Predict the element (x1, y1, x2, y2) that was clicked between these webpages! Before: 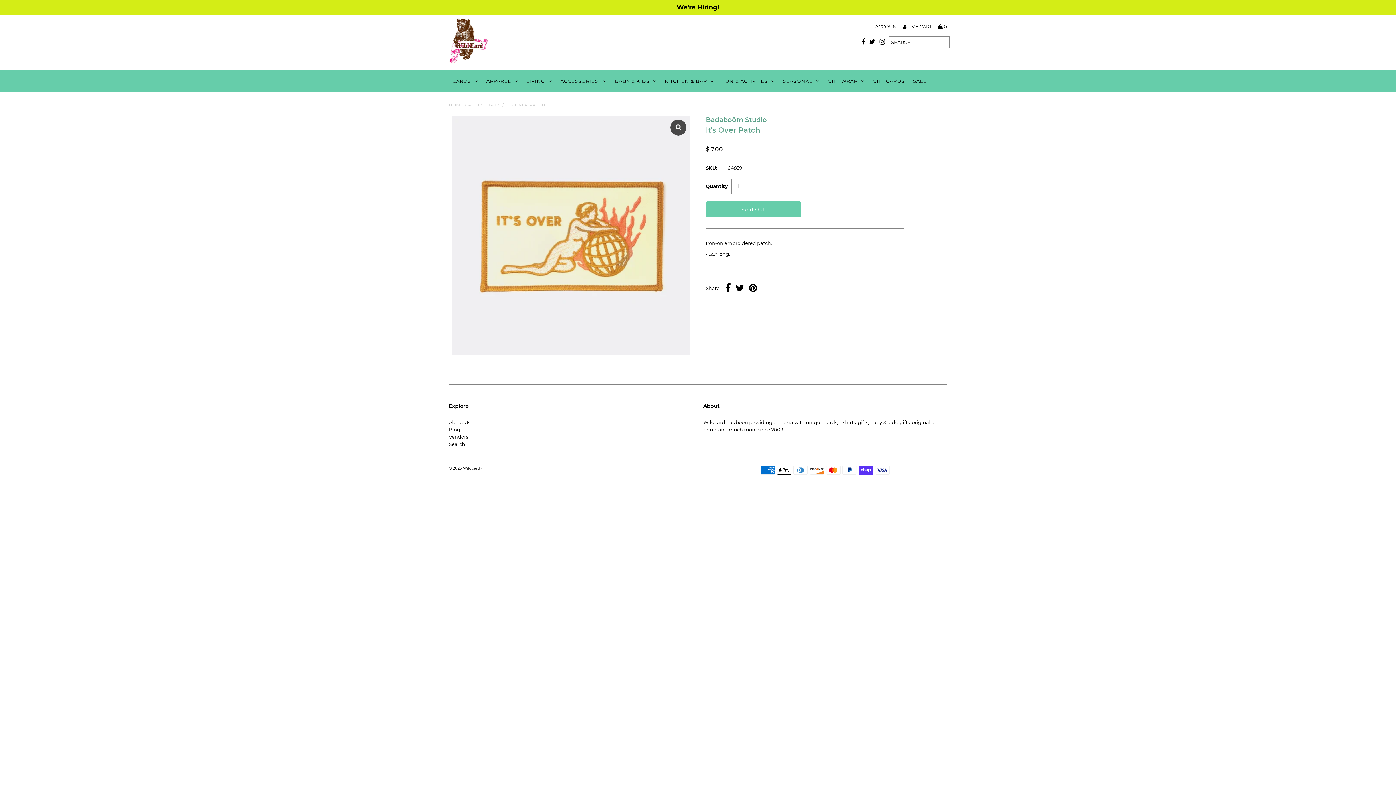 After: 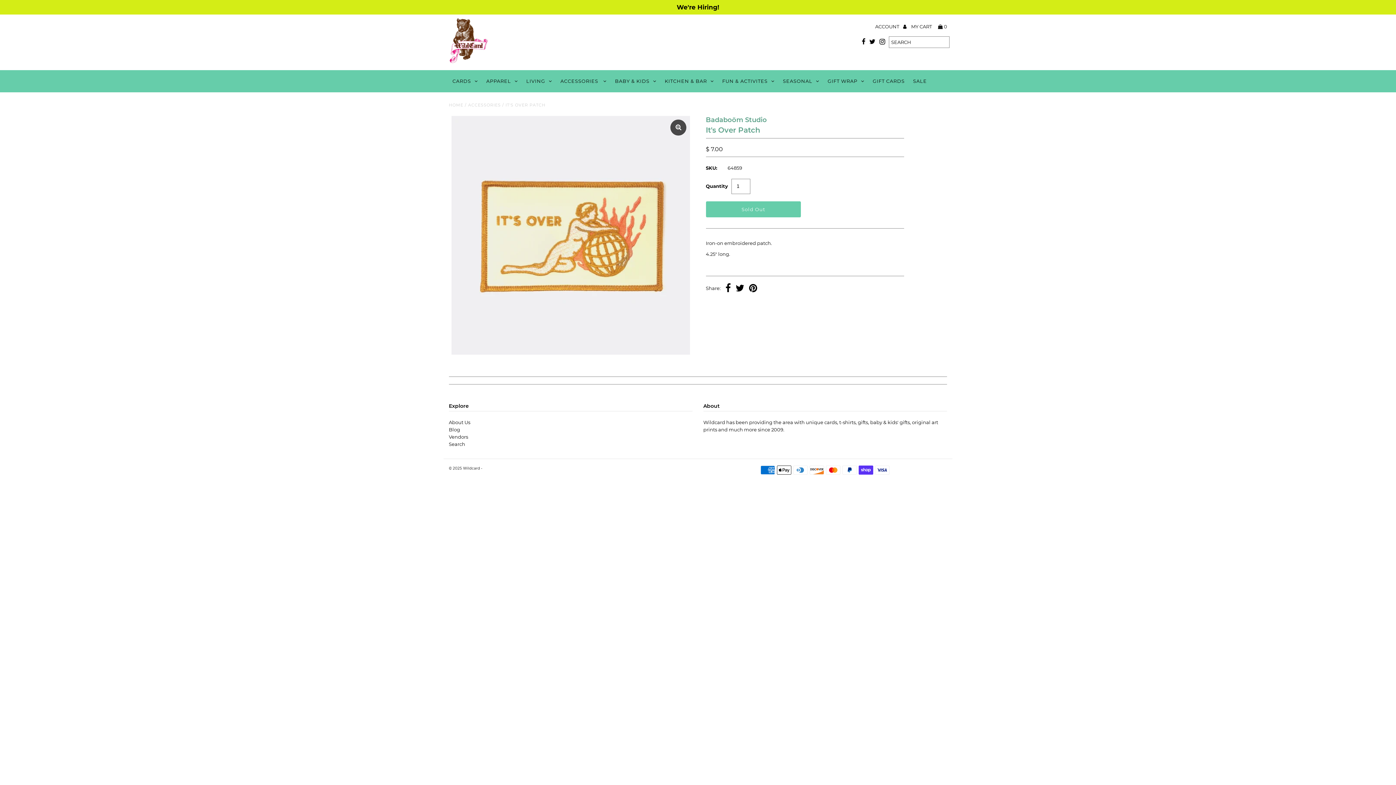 Action: bbox: (879, 36, 885, 48)